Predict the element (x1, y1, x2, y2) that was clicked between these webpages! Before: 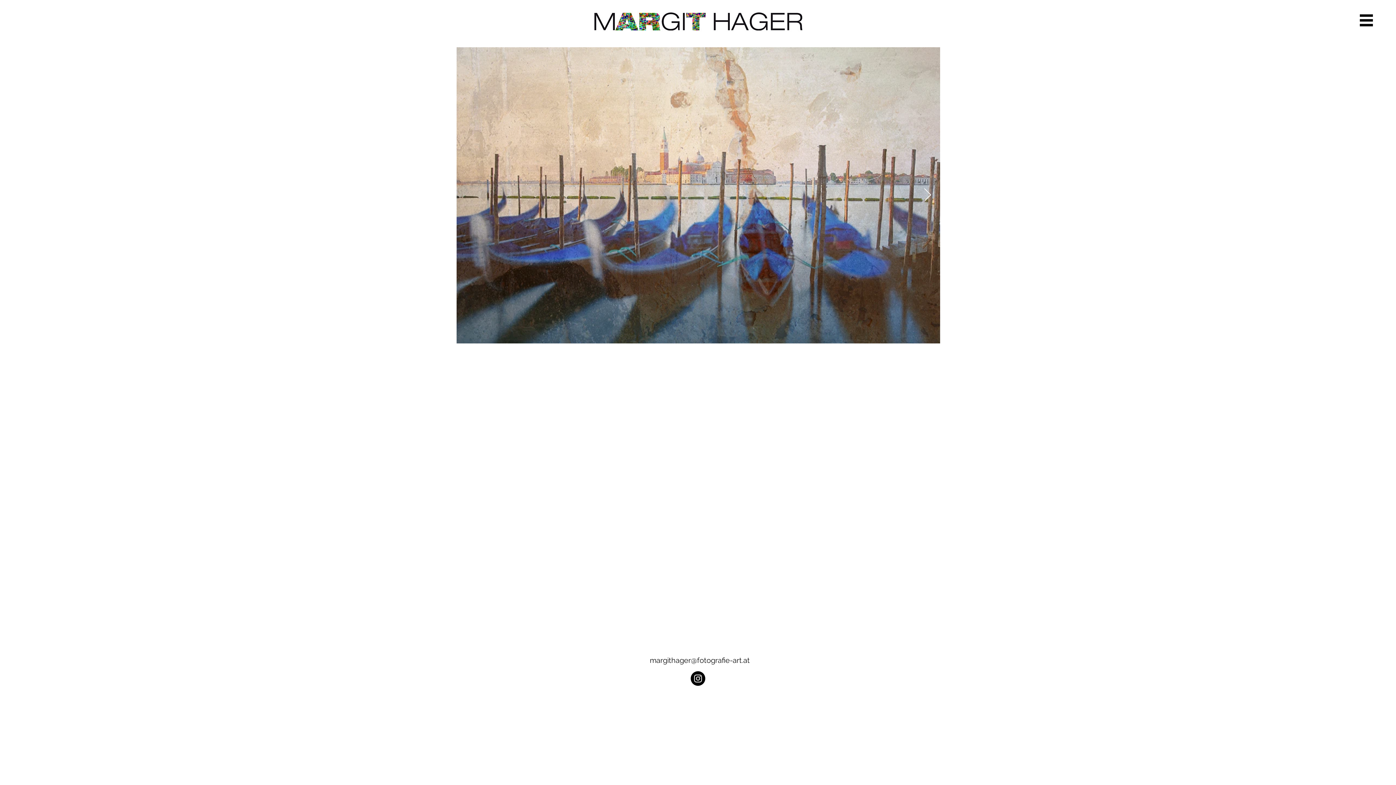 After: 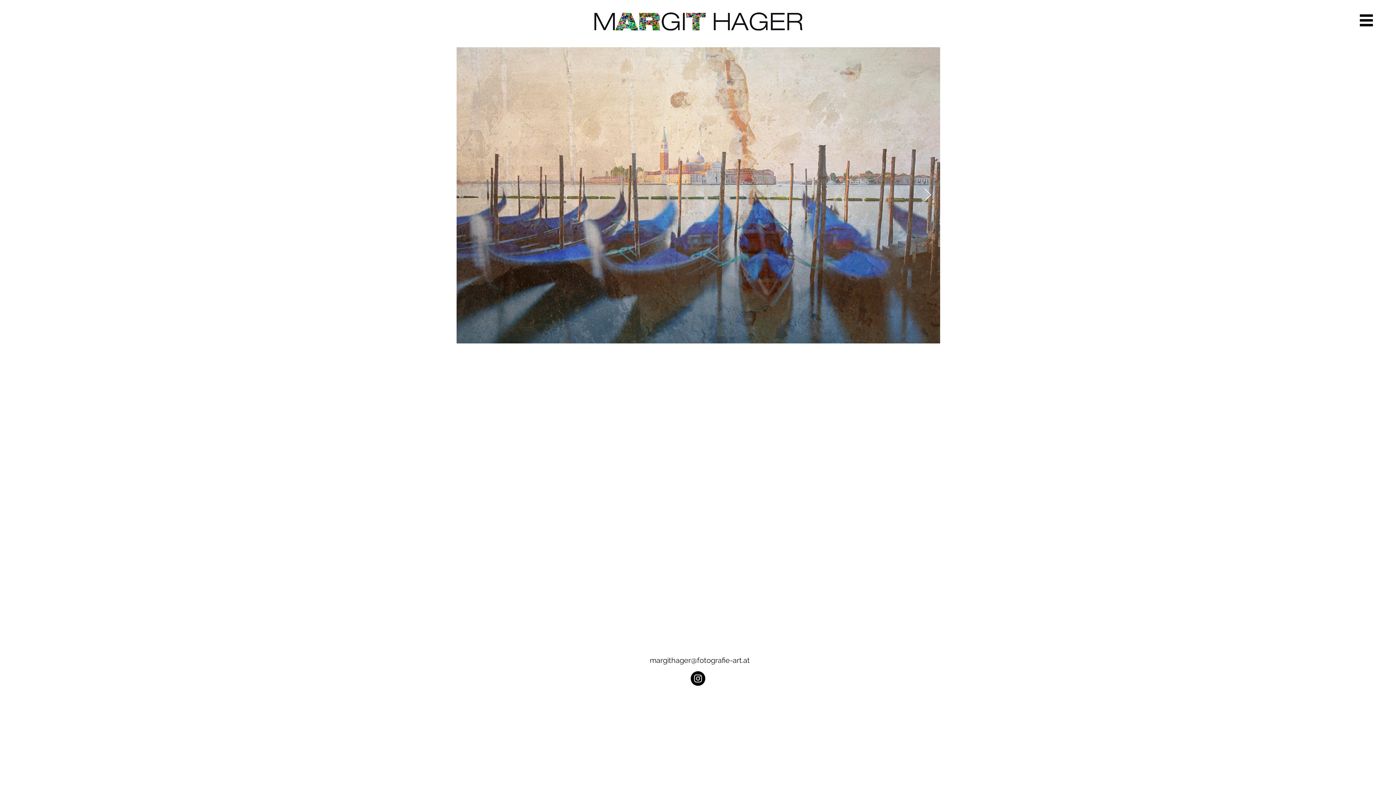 Action: bbox: (1360, 14, 1373, 26)